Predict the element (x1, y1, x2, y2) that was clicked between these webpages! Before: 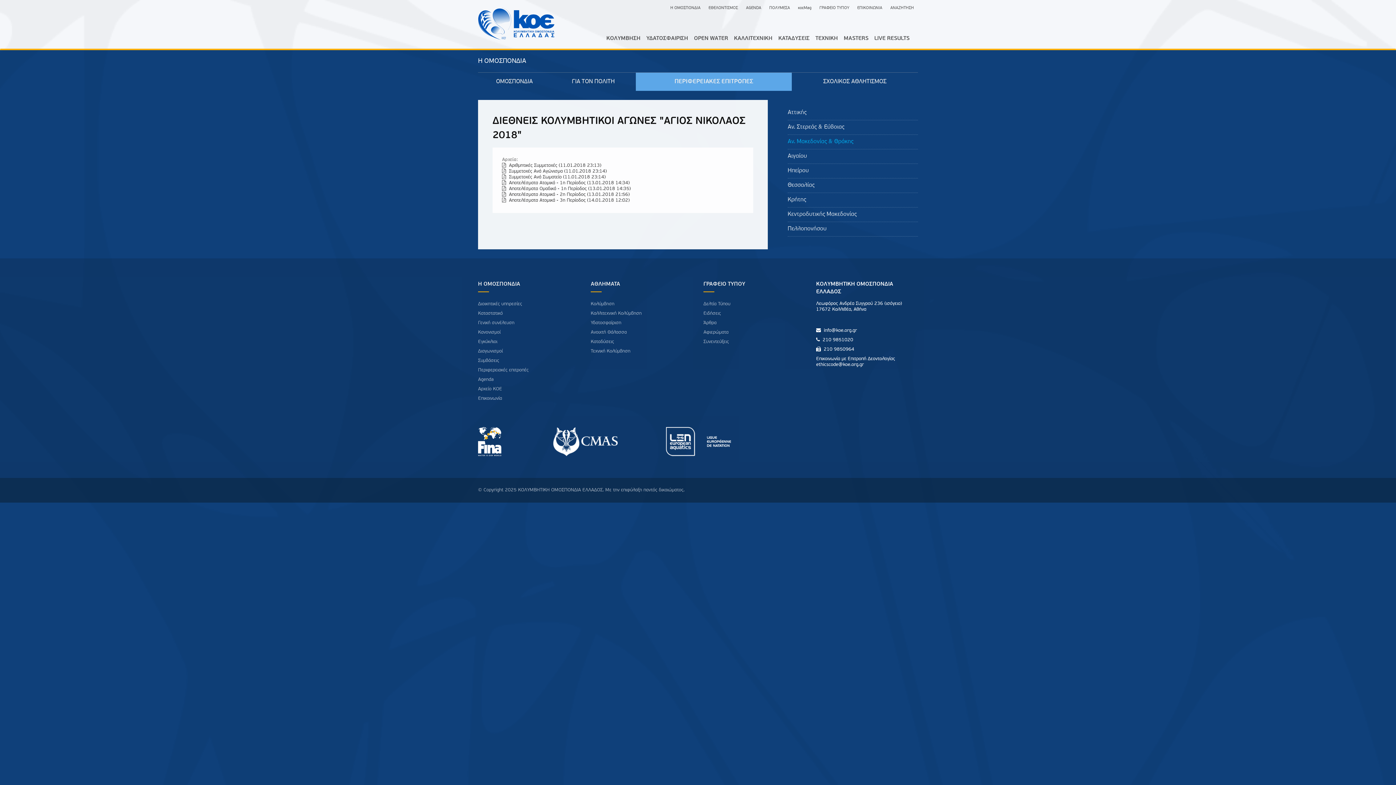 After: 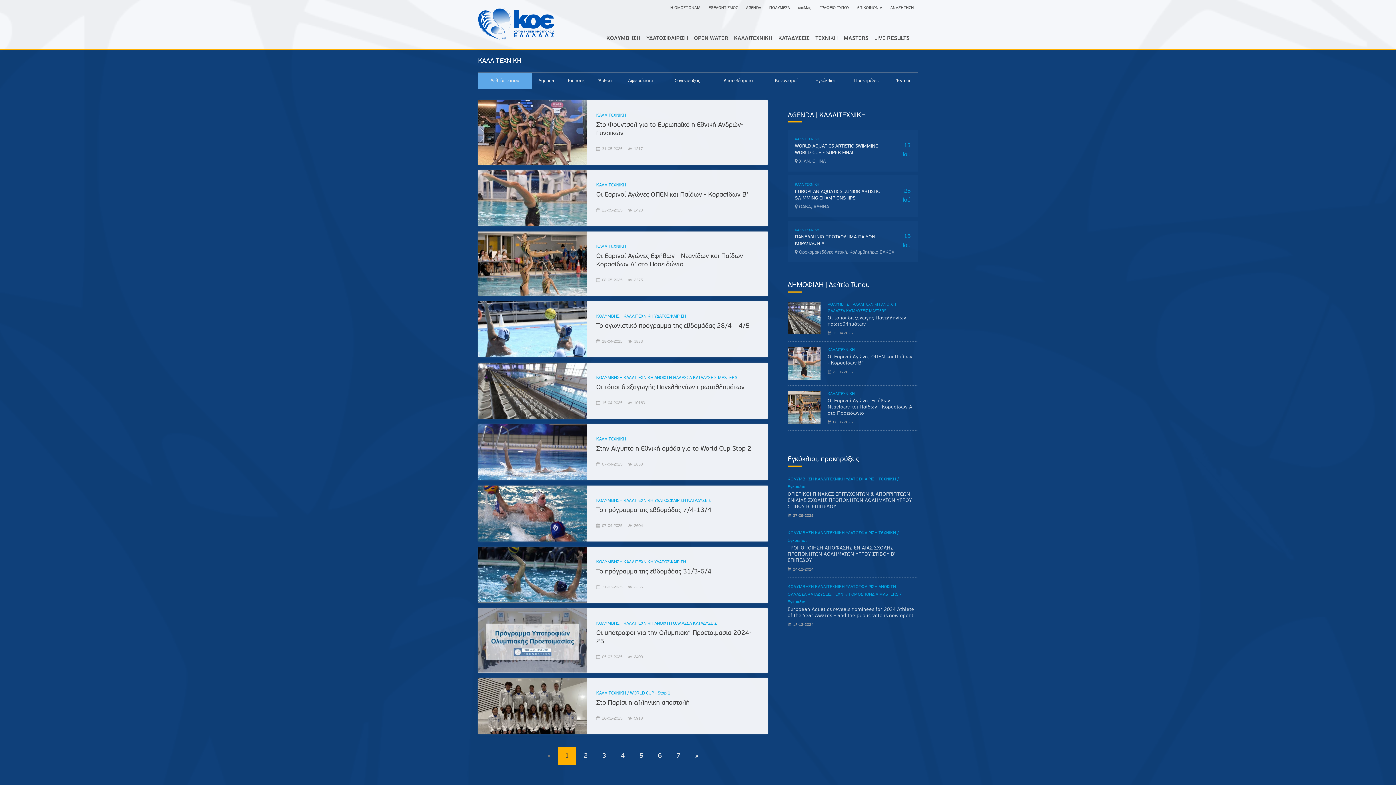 Action: bbox: (731, 32, 775, 45) label: ΚΑΛΛΙΤΕΧΝΙΚΗ